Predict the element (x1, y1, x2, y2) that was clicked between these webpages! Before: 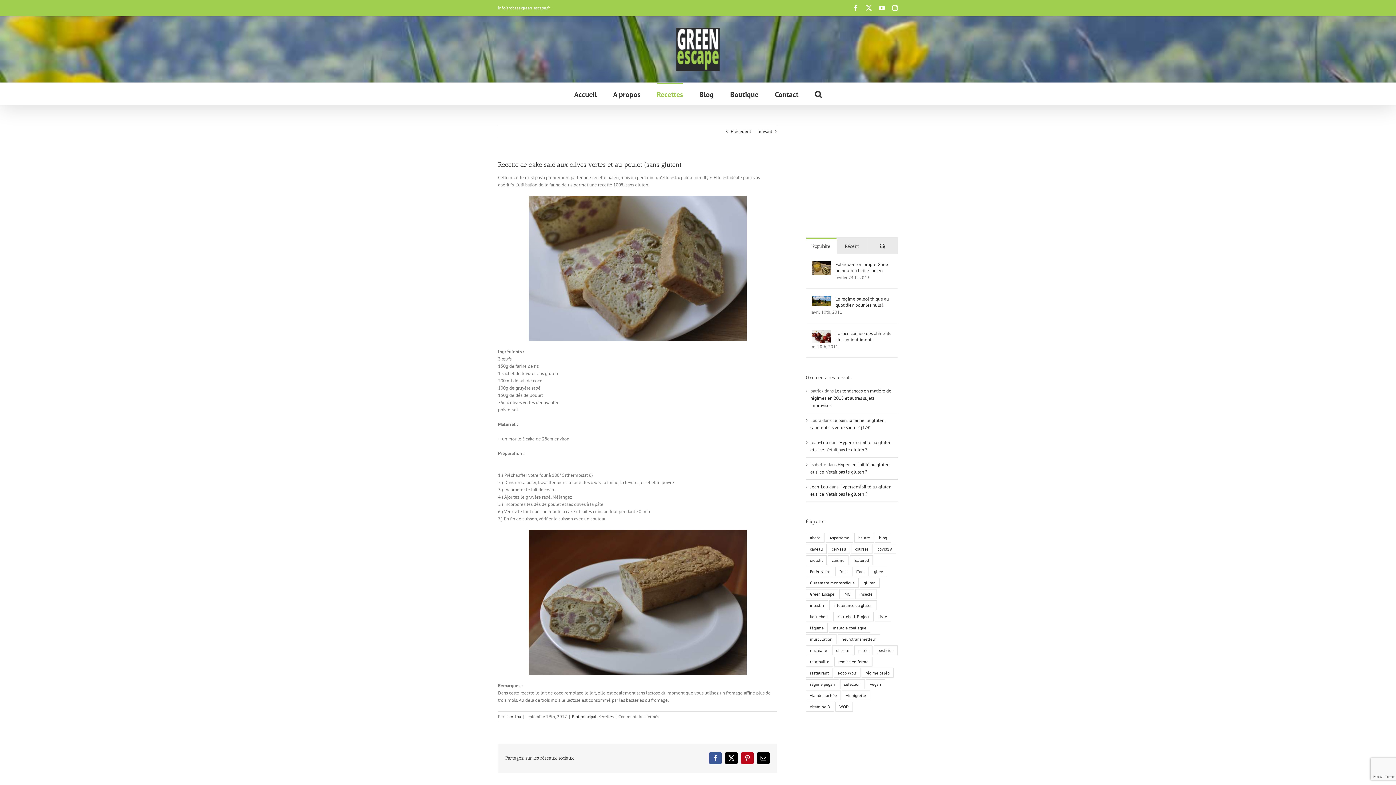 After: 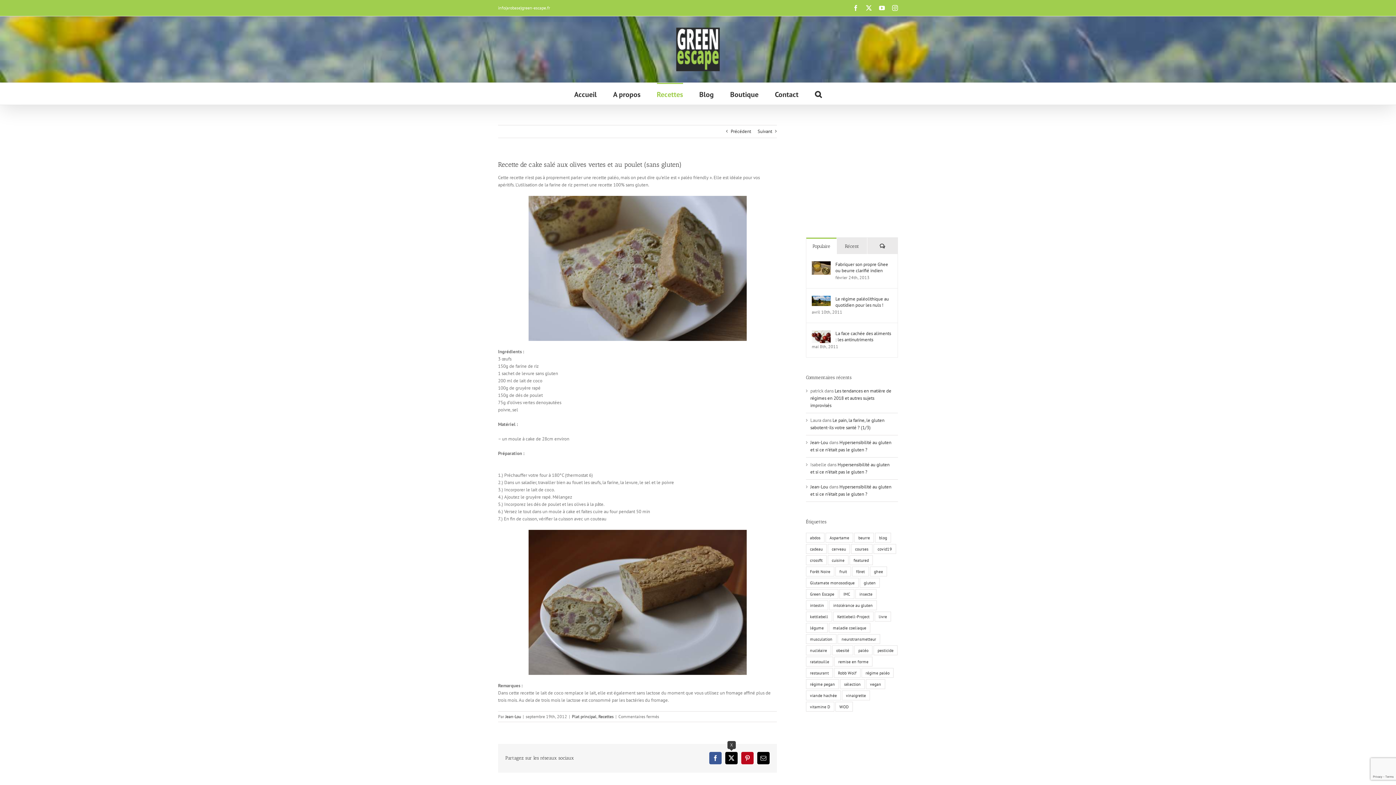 Action: bbox: (725, 752, 737, 764) label: X